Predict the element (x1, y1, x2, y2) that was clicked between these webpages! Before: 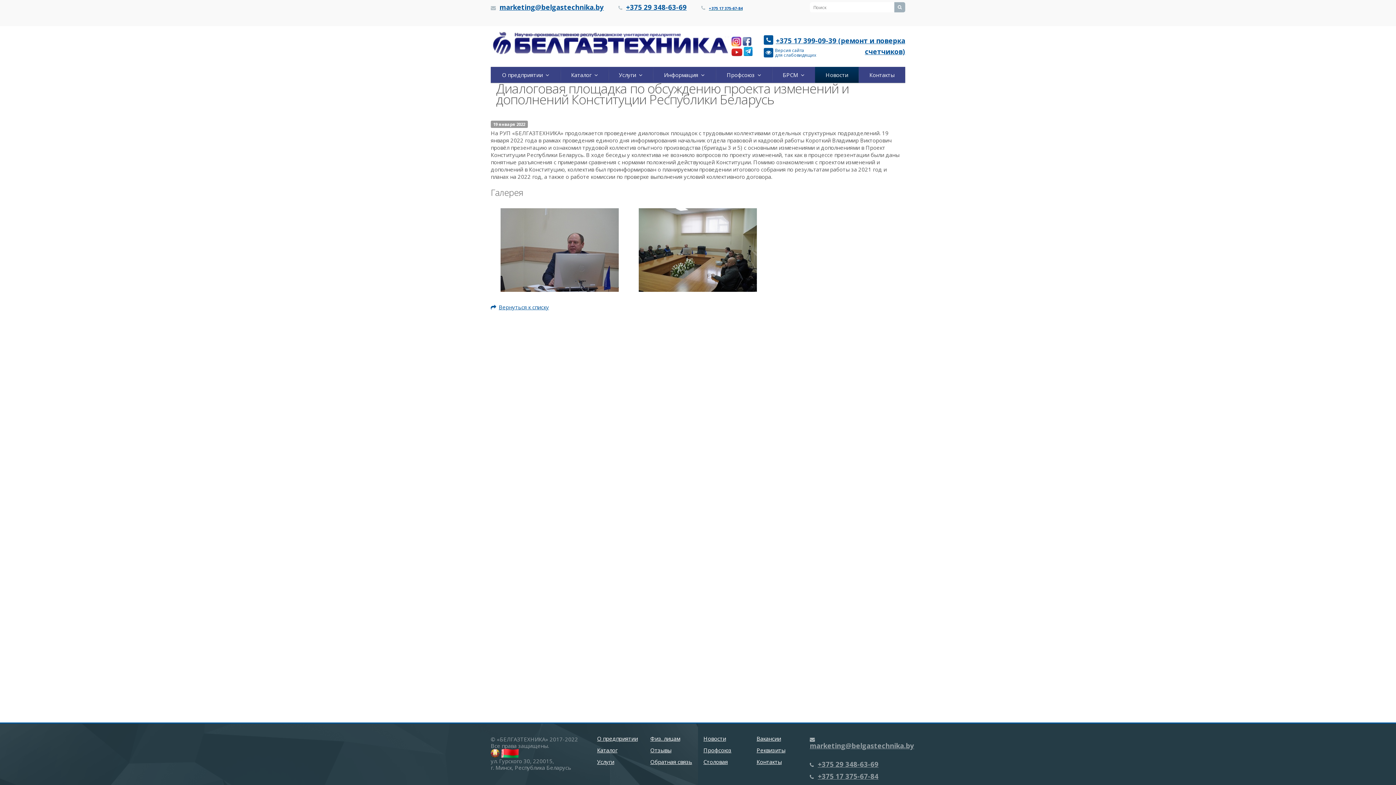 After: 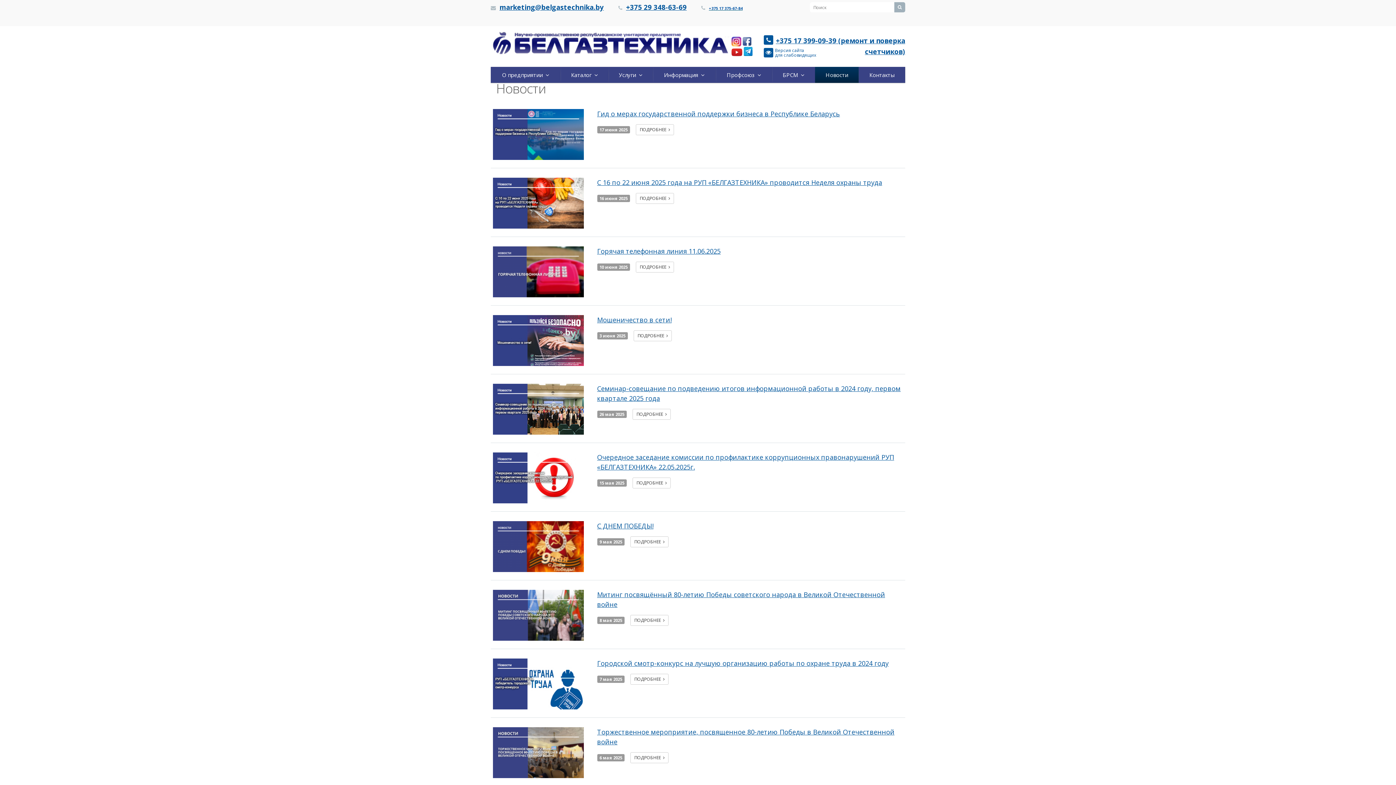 Action: bbox: (490, 303, 905, 310) label: Вернуться к списку